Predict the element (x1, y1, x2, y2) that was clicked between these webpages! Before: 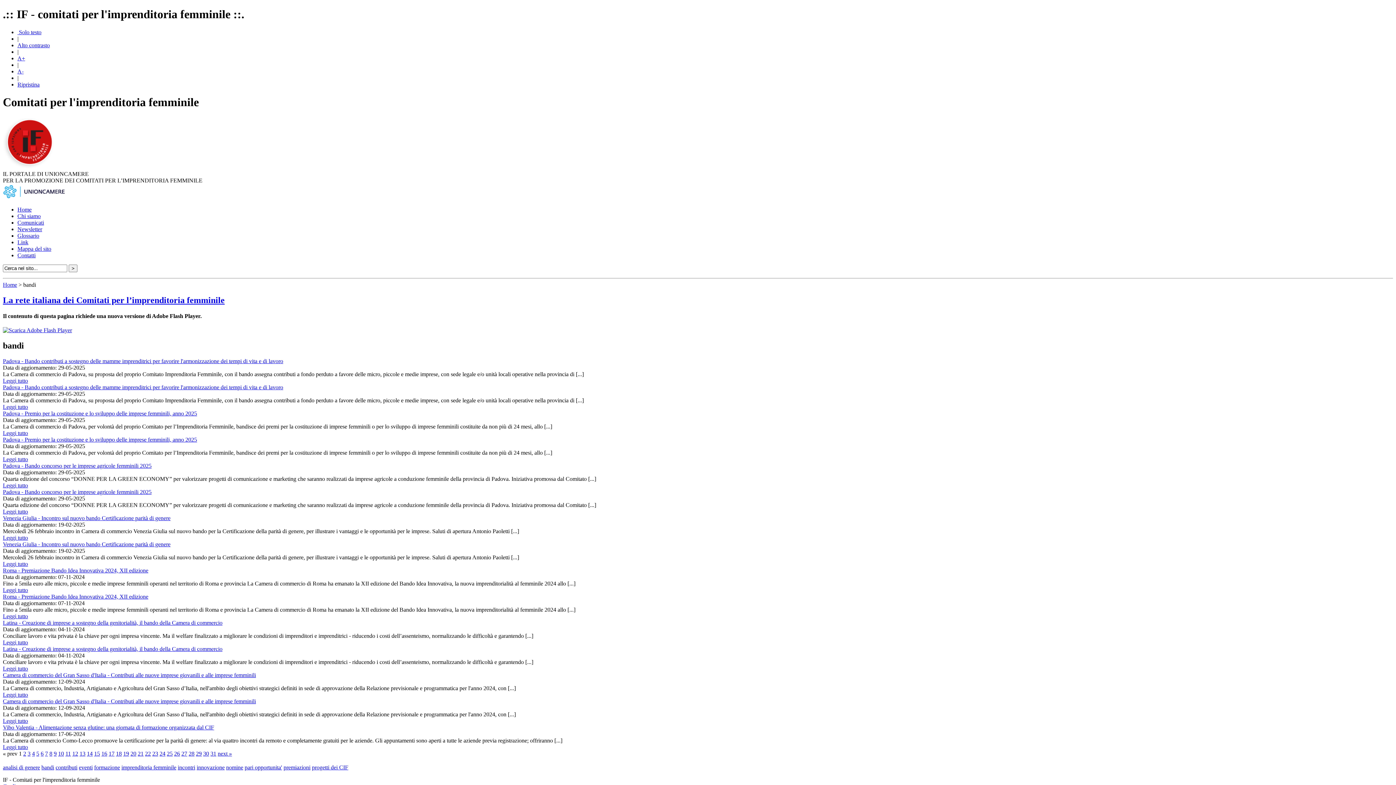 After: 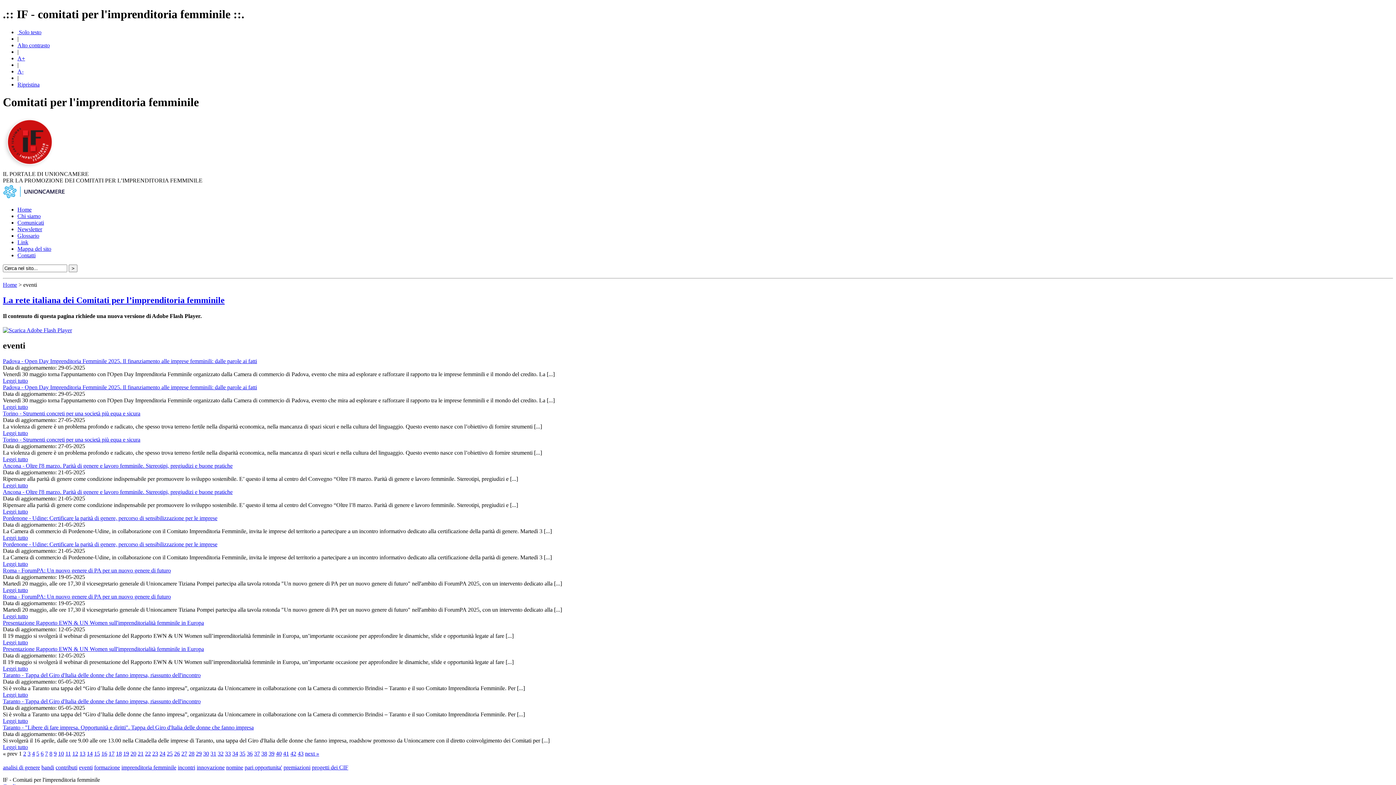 Action: bbox: (78, 764, 92, 770) label: eventi